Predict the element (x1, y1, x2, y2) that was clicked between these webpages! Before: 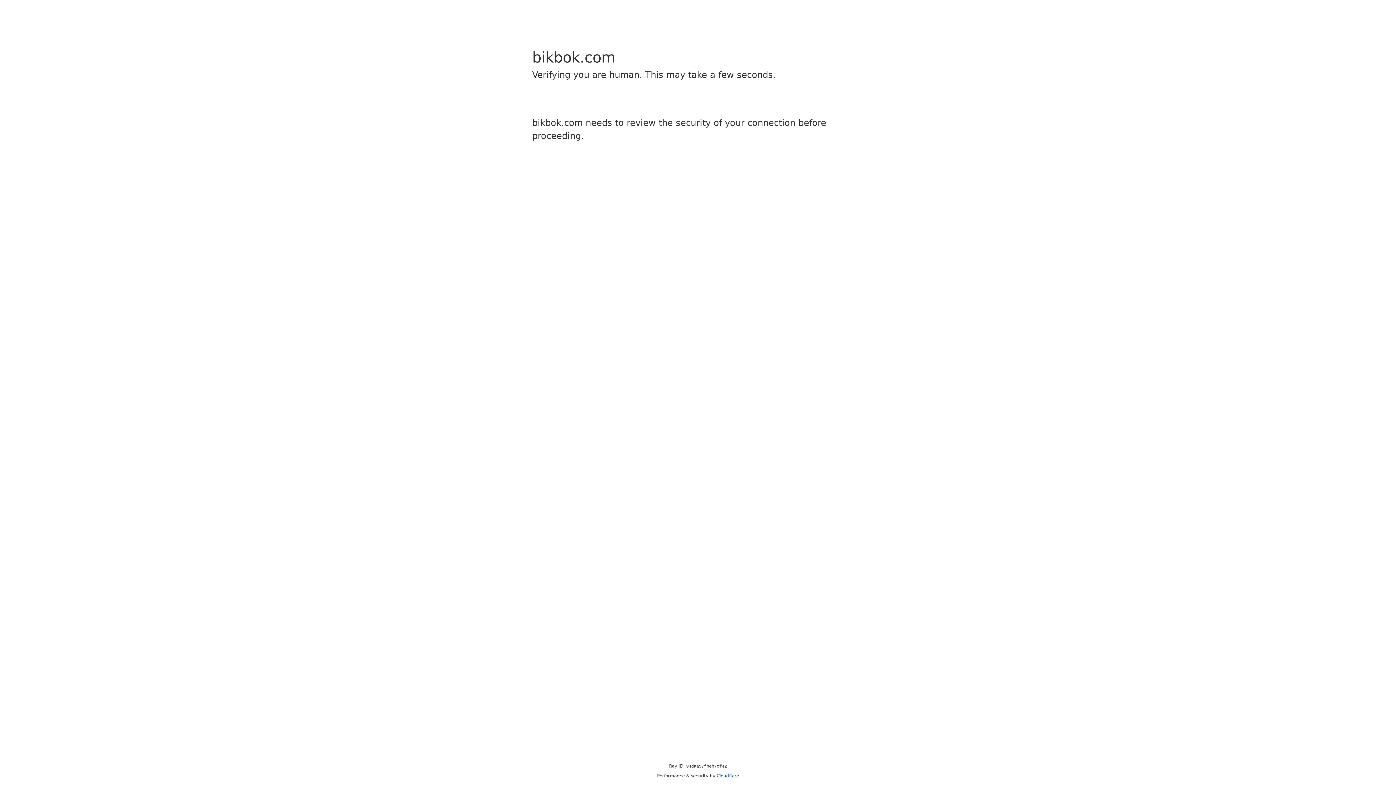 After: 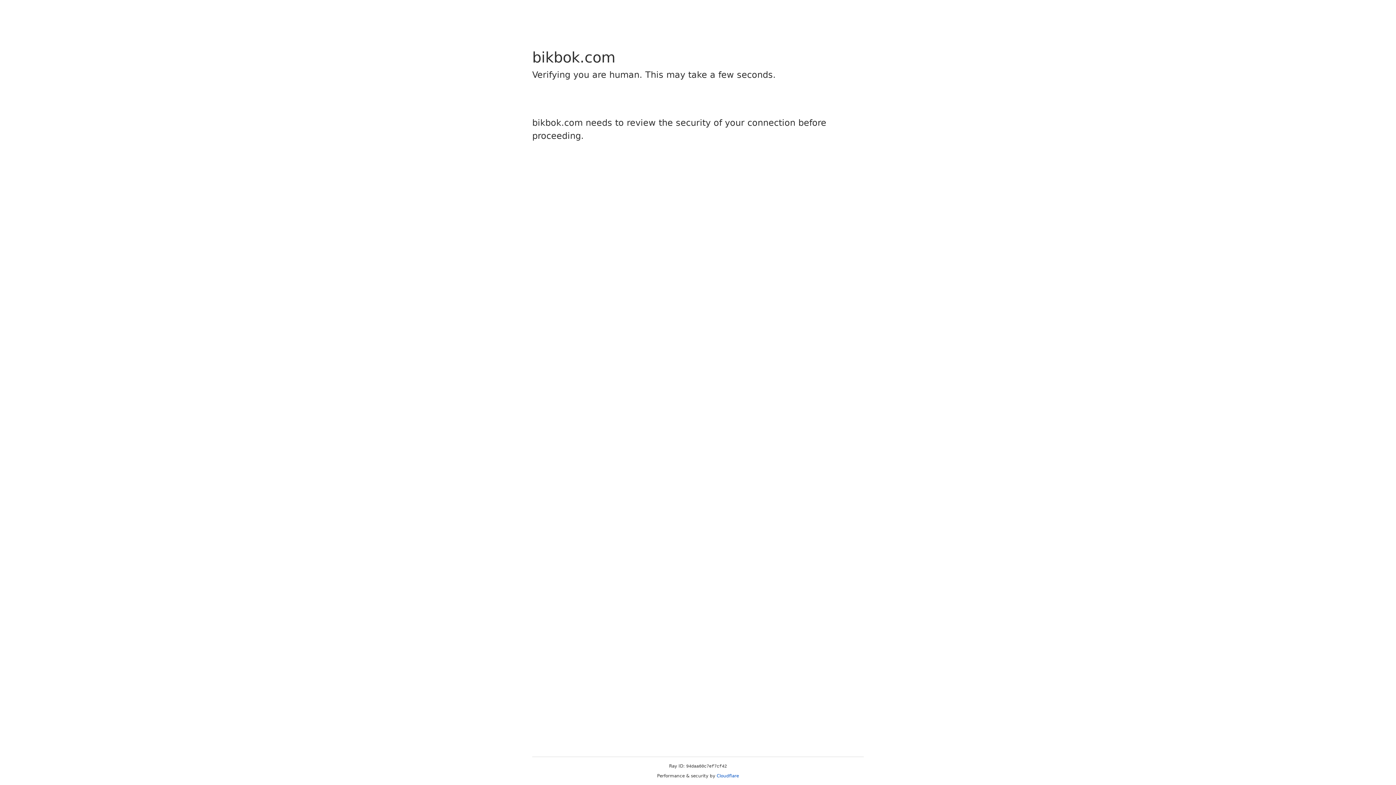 Action: bbox: (716, 773, 739, 778) label: Cloudflare